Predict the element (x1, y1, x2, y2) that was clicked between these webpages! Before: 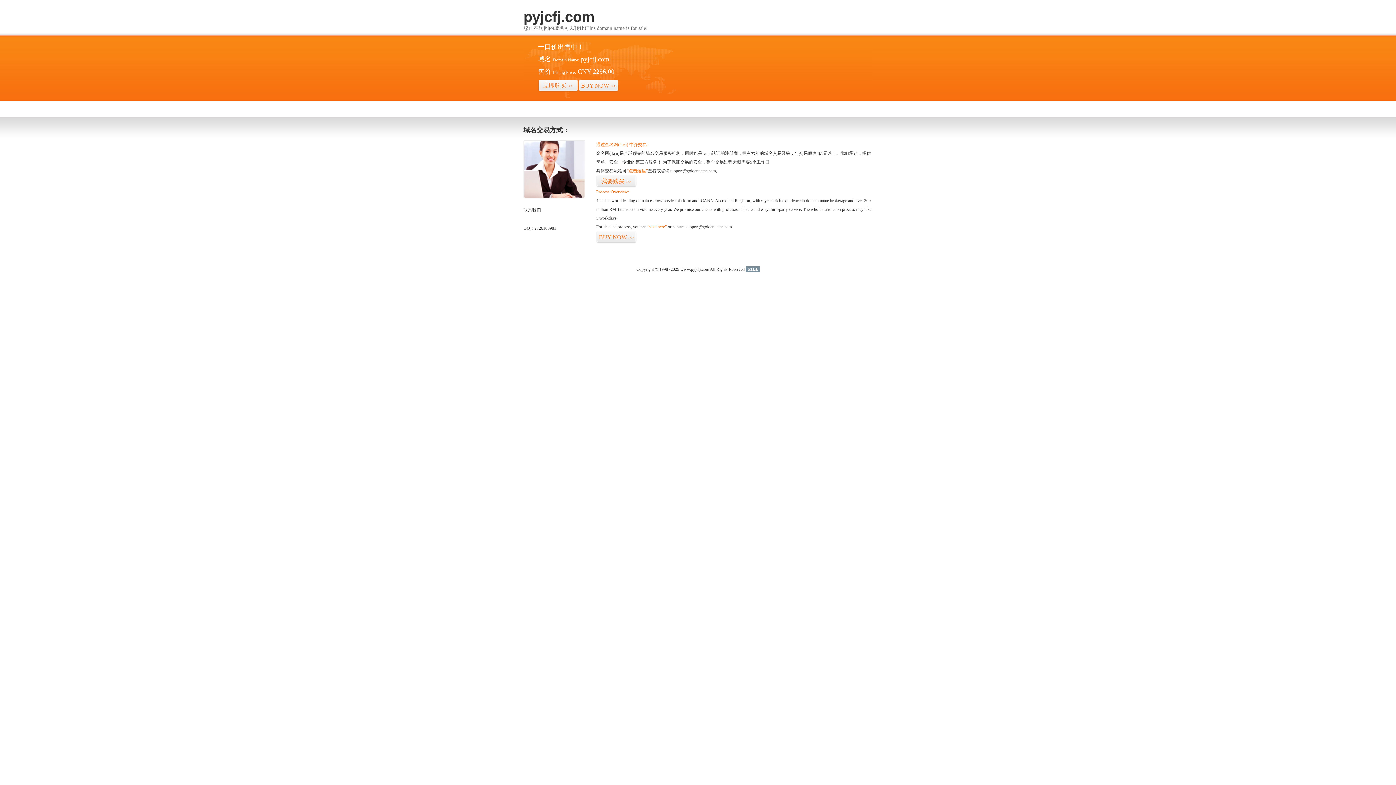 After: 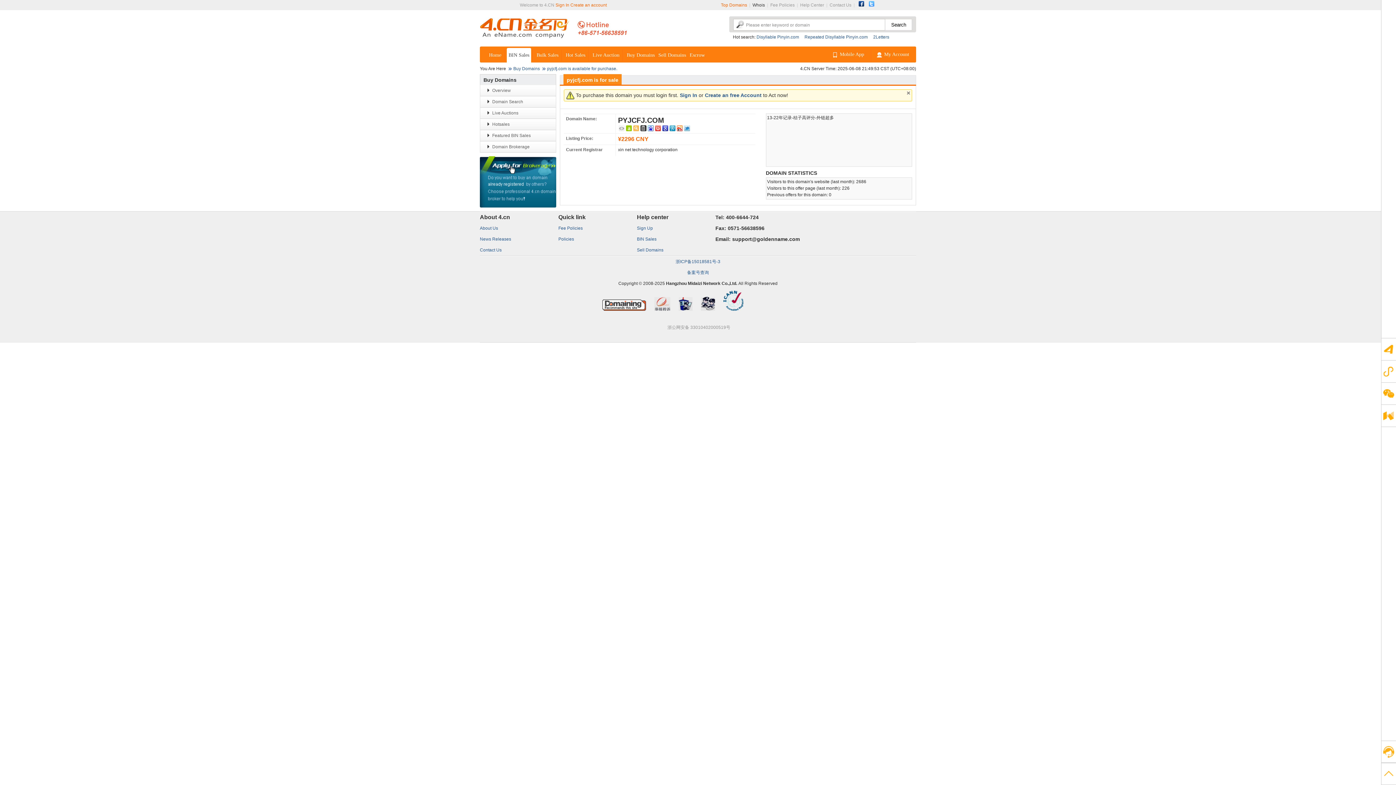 Action: bbox: (626, 168, 648, 173) label: “点击这里”